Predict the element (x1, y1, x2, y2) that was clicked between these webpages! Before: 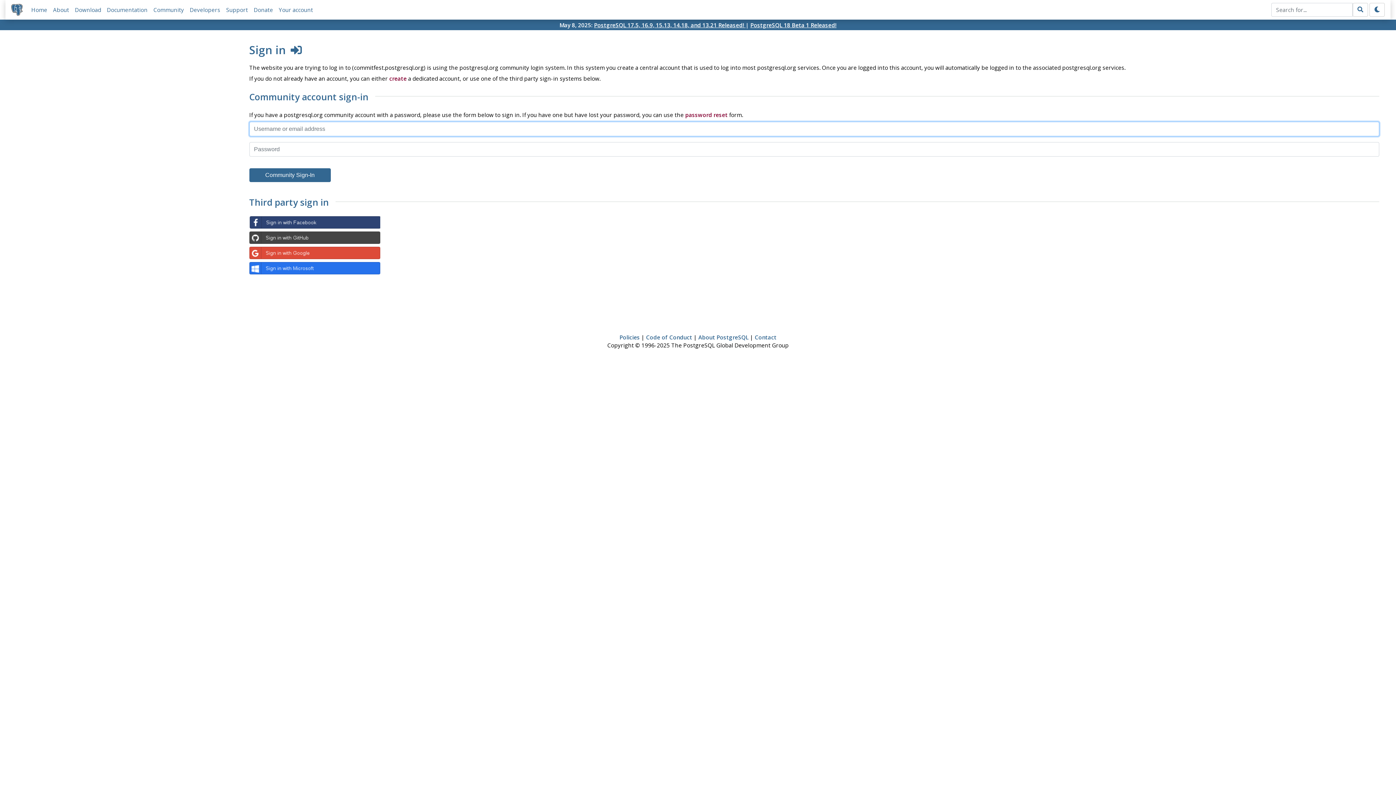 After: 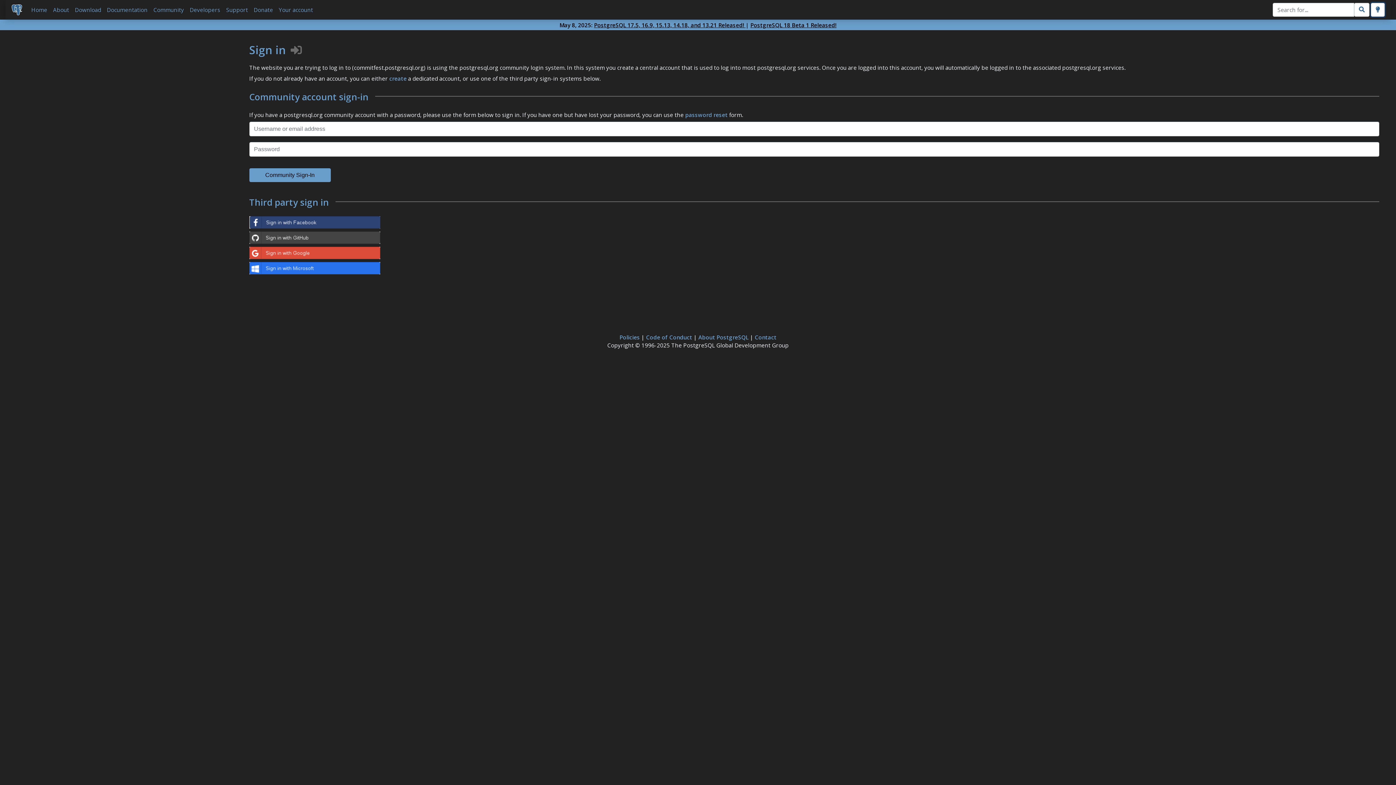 Action: bbox: (1369, 2, 1385, 16)